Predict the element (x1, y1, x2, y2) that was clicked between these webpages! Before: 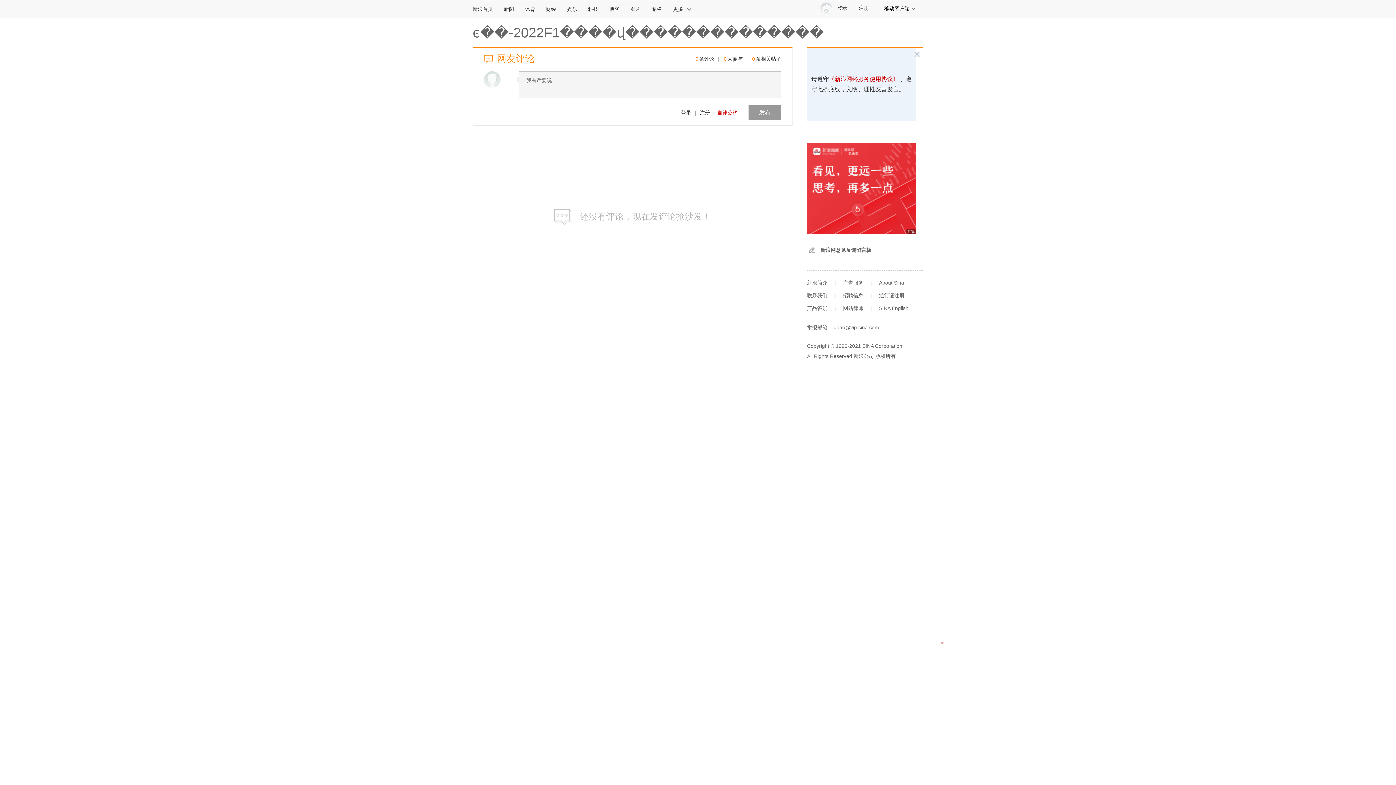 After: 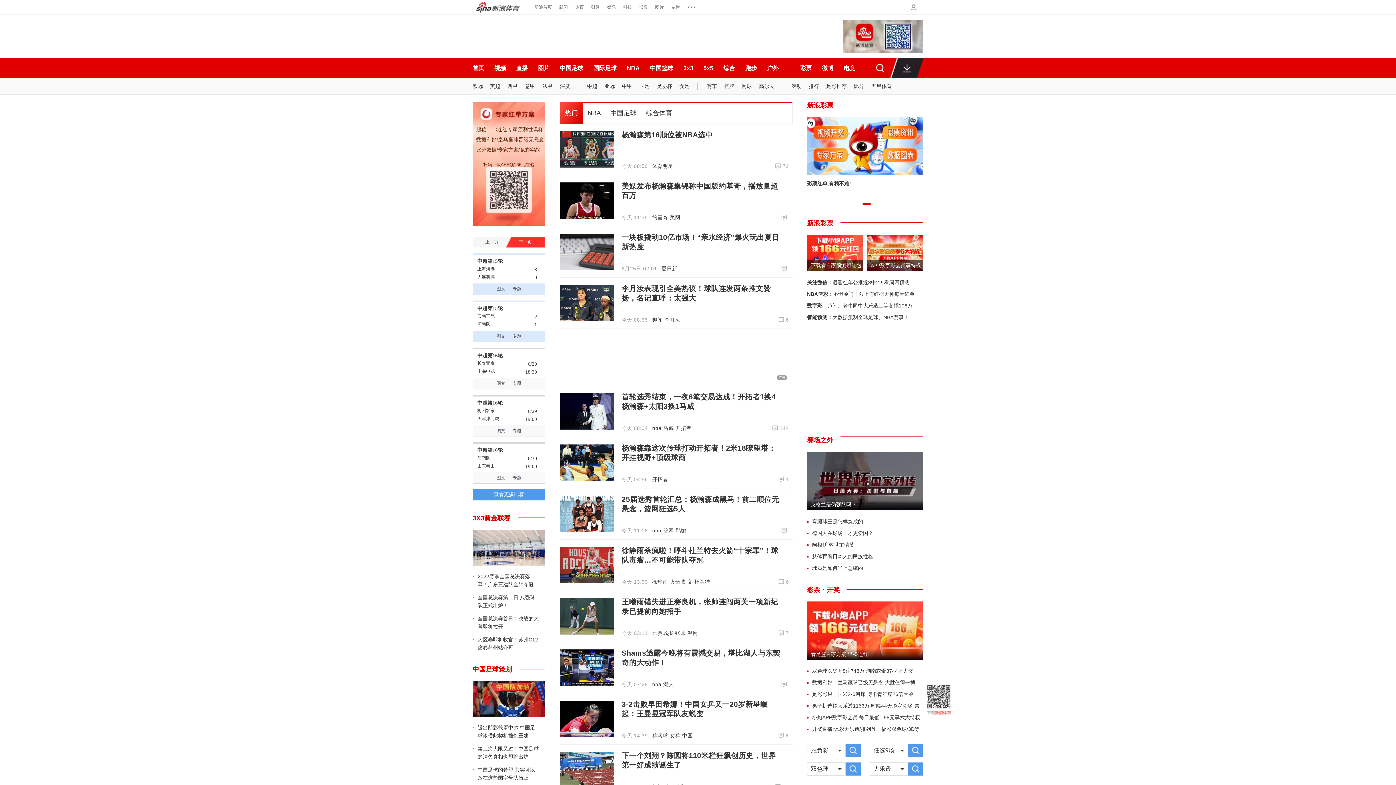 Action: bbox: (519, 0, 540, 17) label: 体育